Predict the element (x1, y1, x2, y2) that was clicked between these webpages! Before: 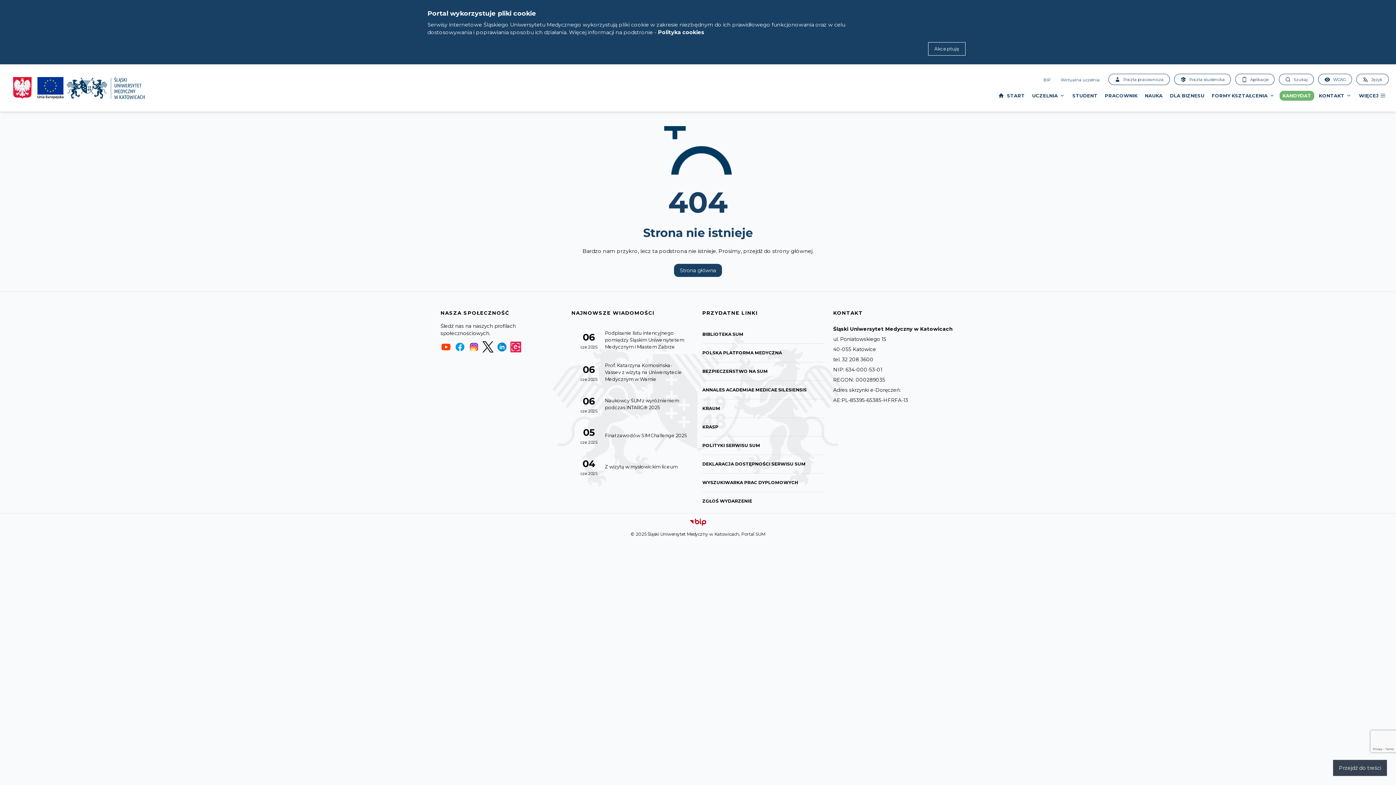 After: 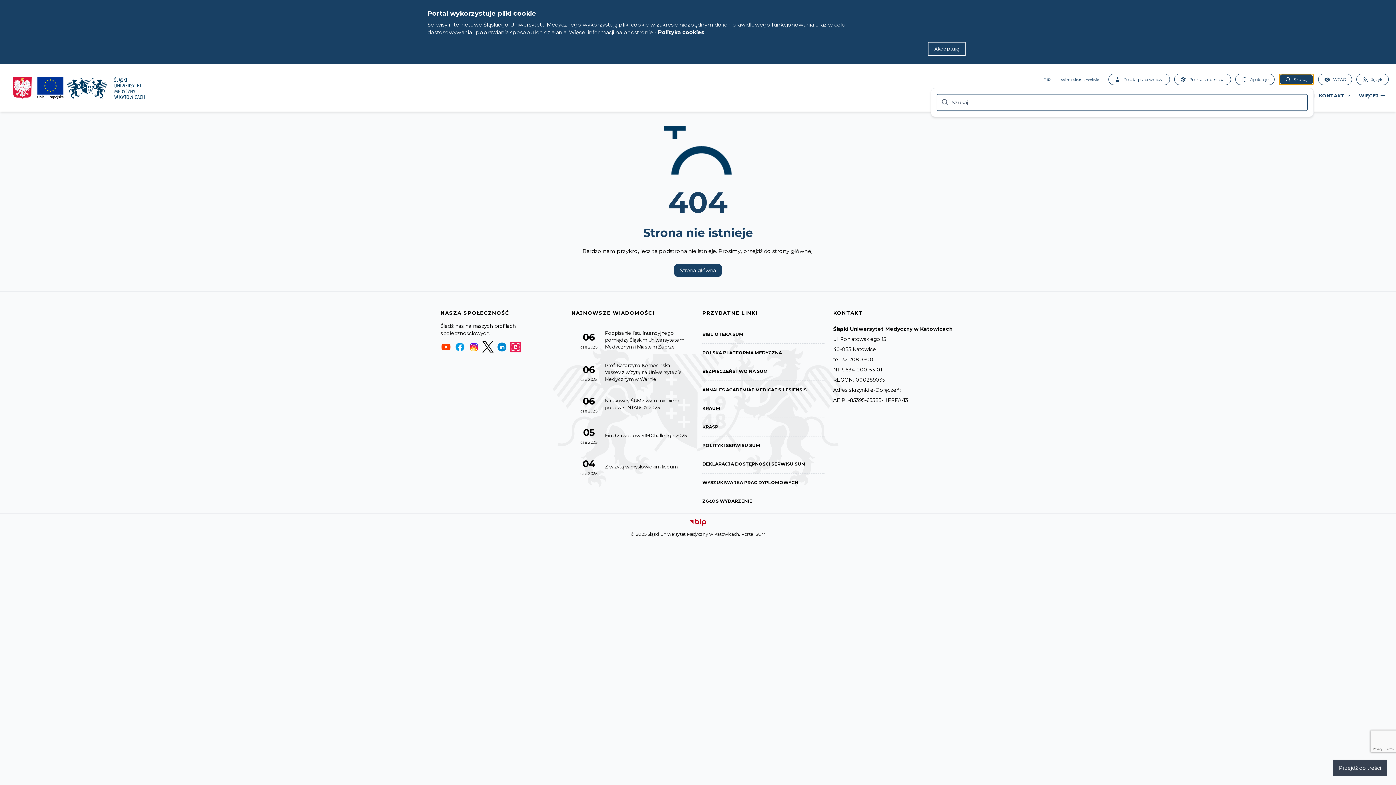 Action: bbox: (1279, 73, 1314, 85) label: Szukaj